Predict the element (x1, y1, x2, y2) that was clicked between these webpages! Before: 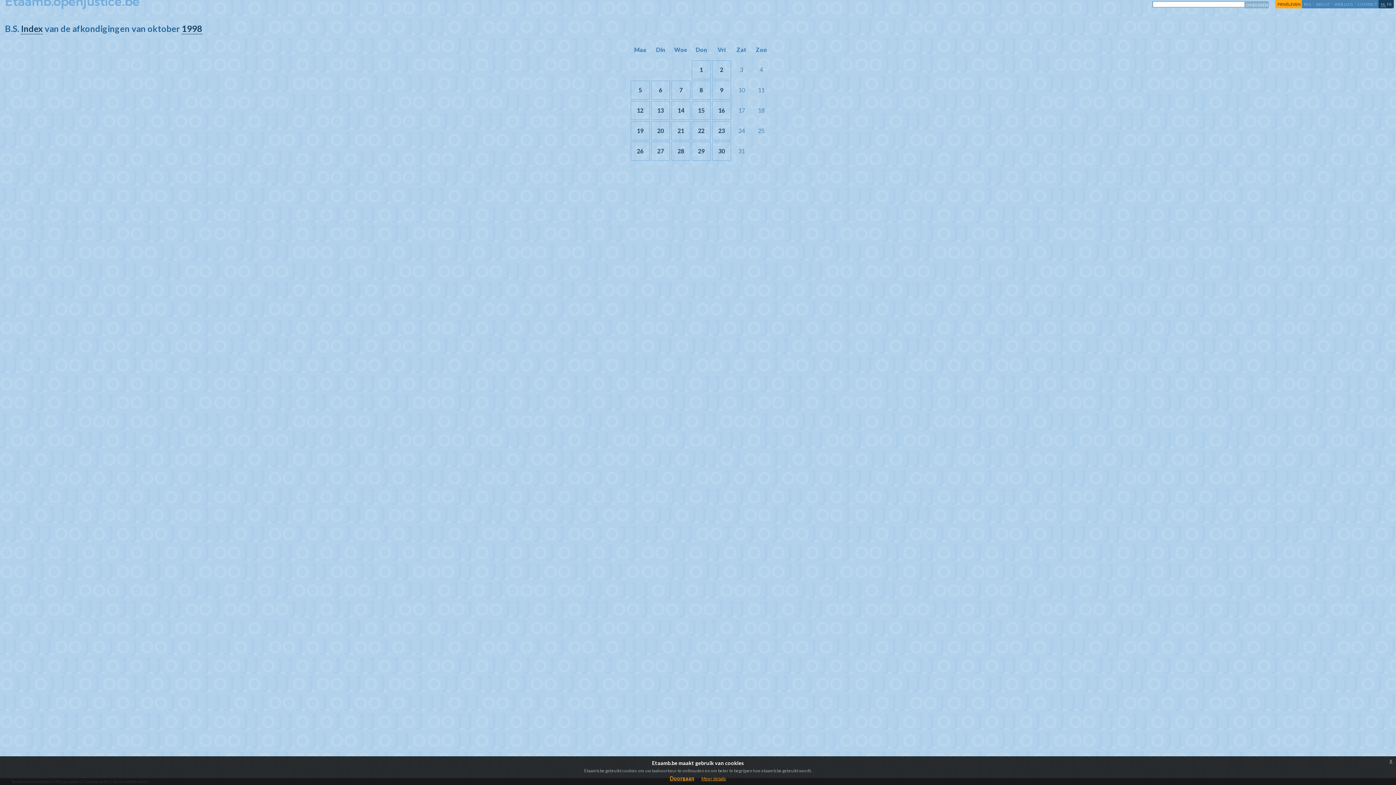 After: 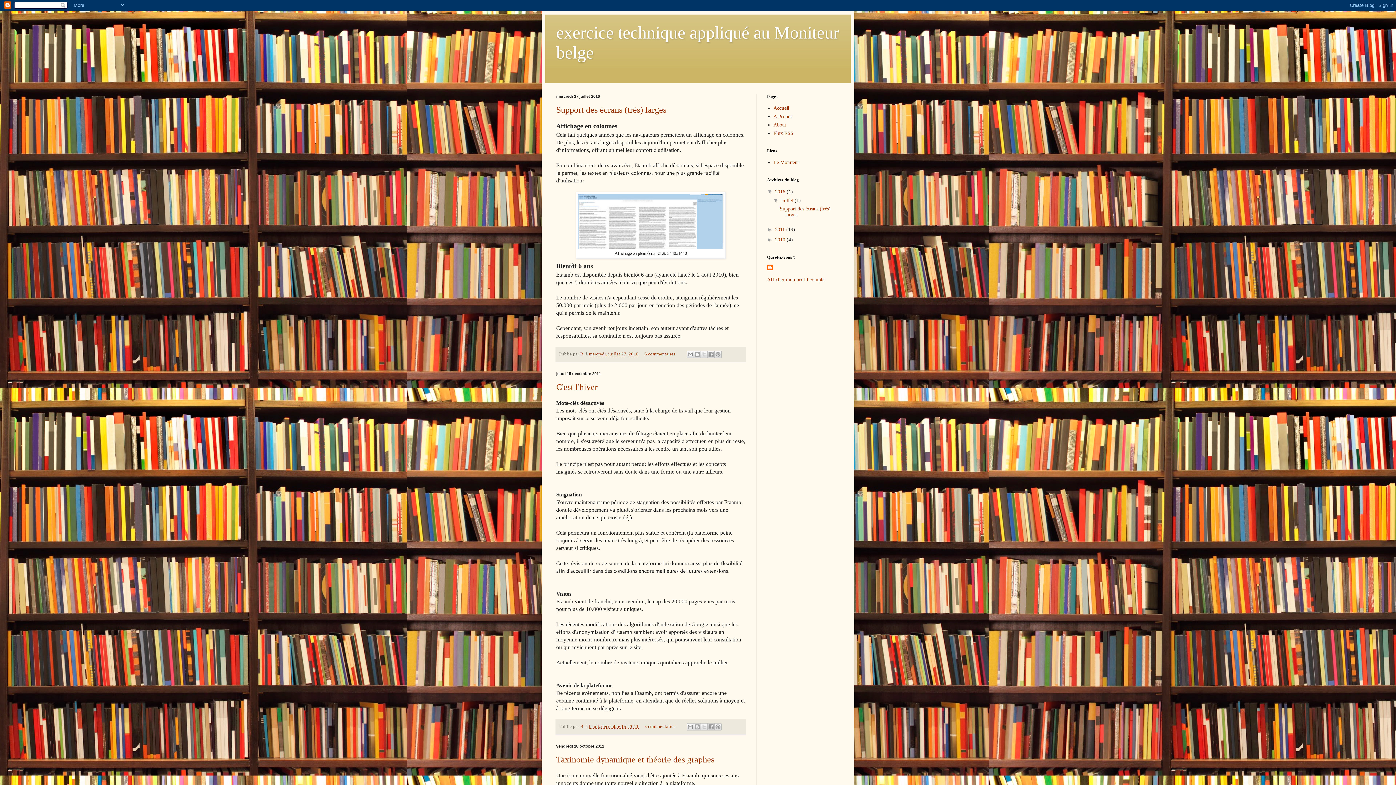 Action: bbox: (1334, 1, 1353, 6) label: WEB LOG